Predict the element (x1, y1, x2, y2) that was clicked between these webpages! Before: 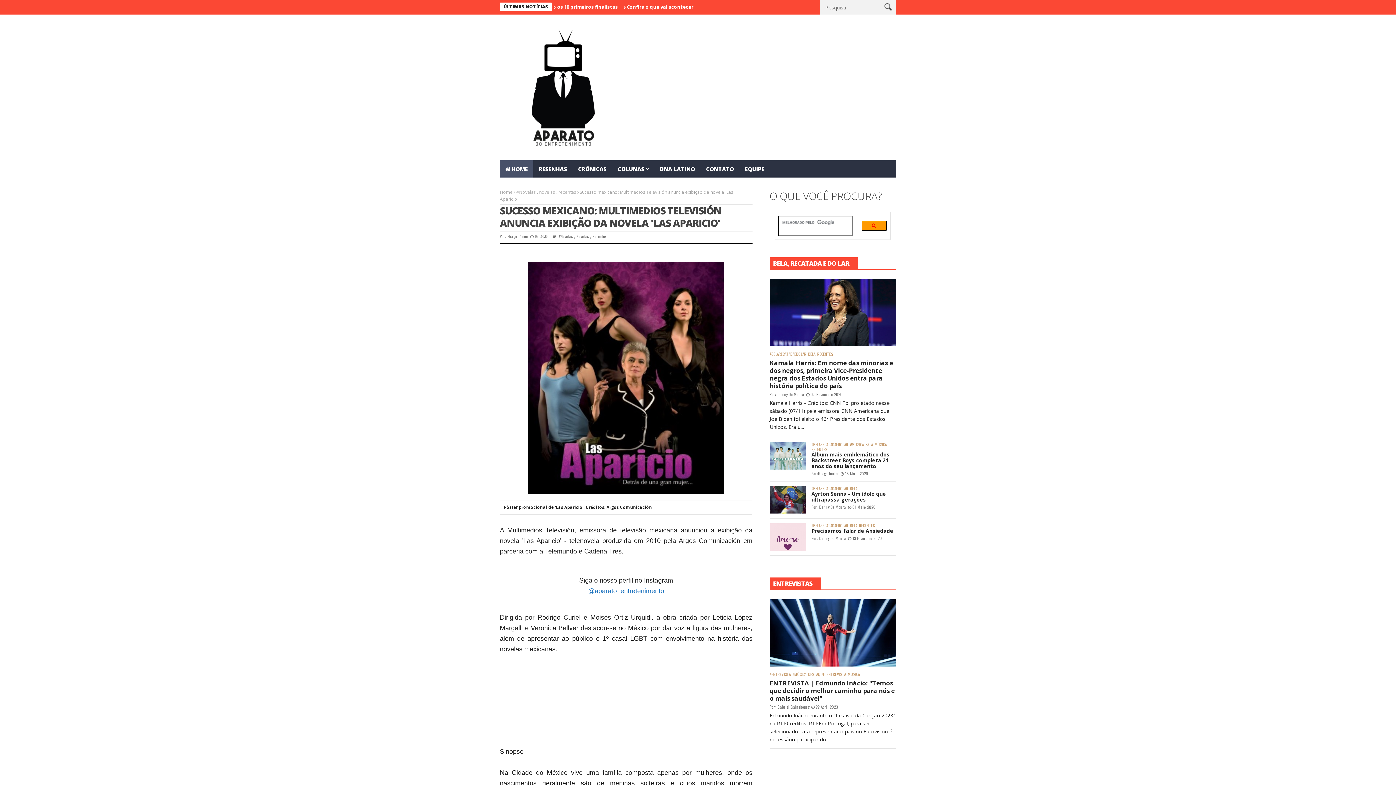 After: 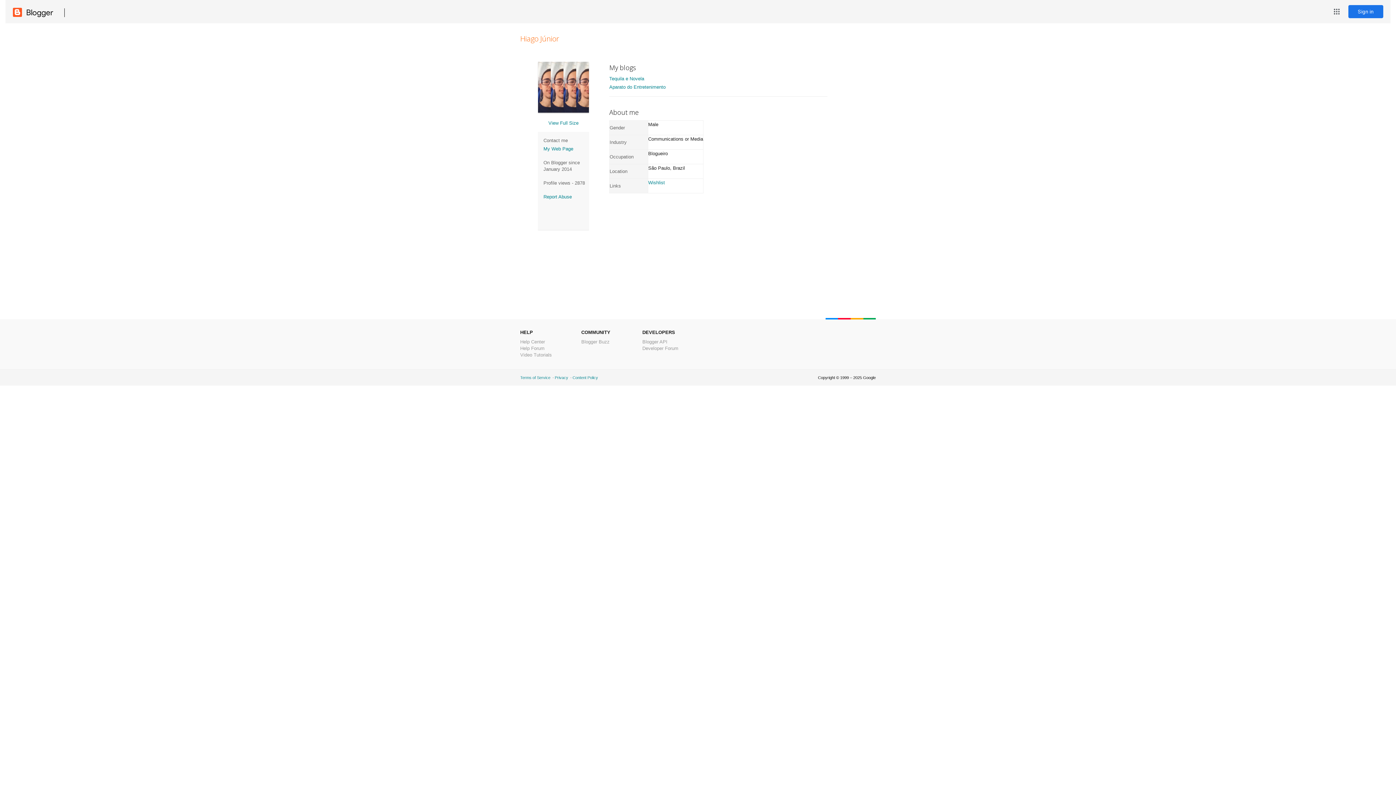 Action: label: Hiago Júnior bbox: (818, 470, 839, 476)